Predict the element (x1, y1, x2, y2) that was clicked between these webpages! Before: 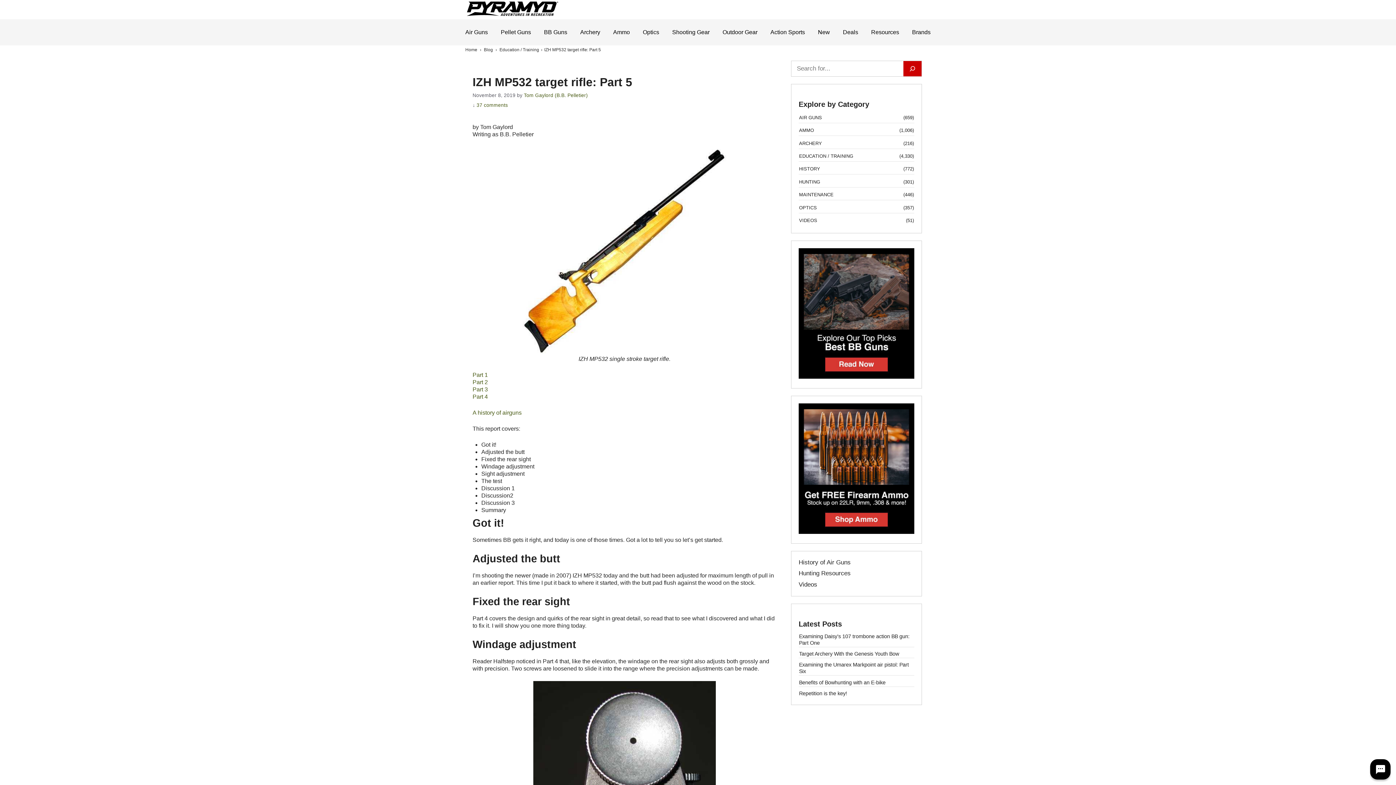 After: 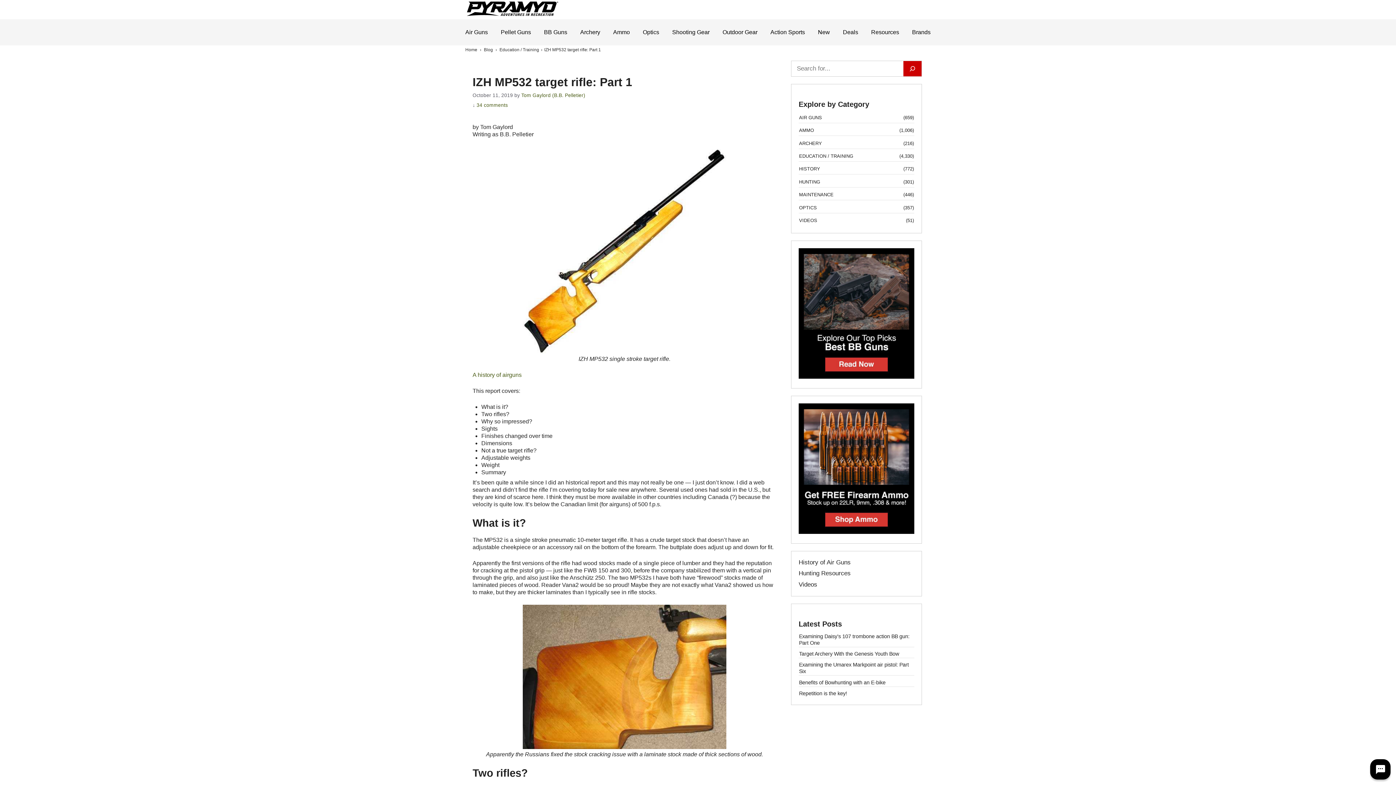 Action: label: Part 1 bbox: (472, 371, 488, 378)